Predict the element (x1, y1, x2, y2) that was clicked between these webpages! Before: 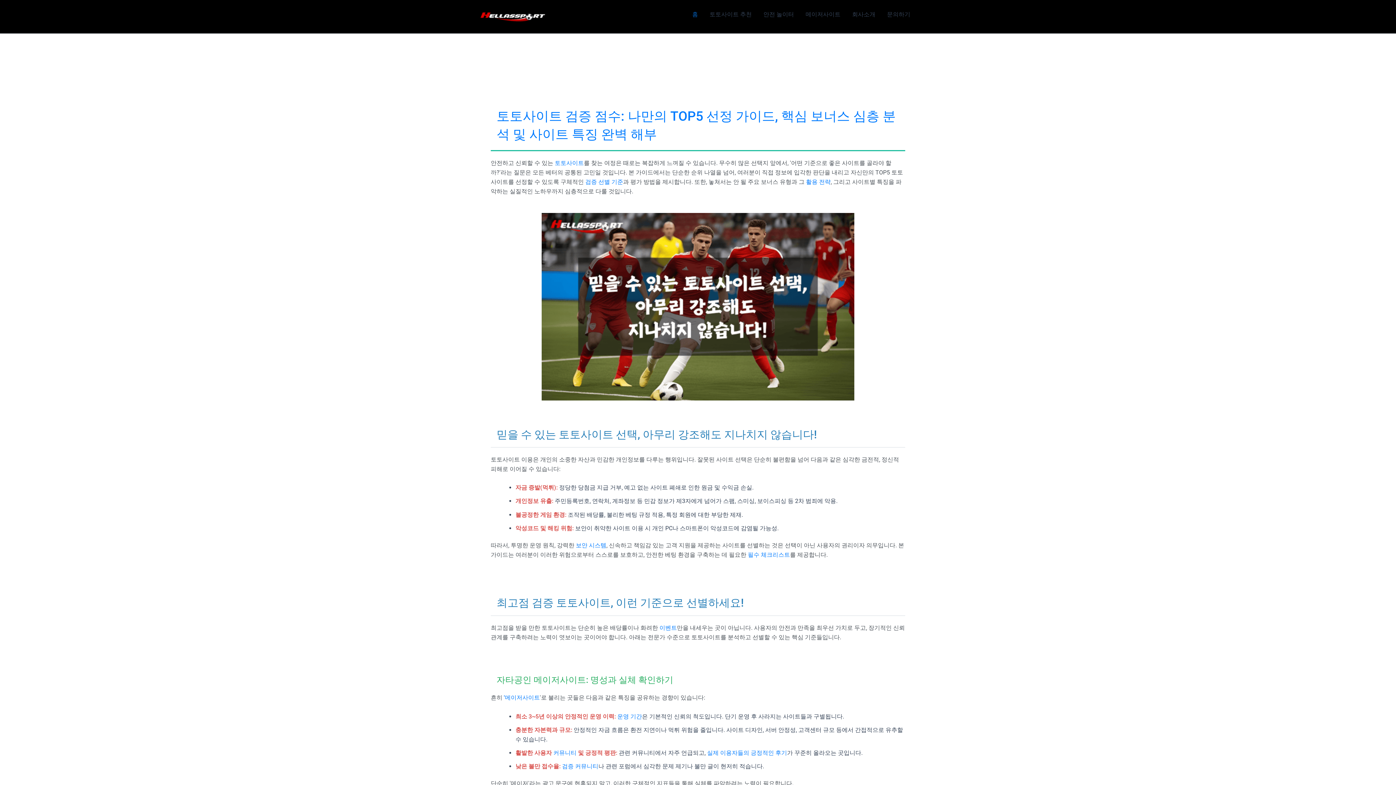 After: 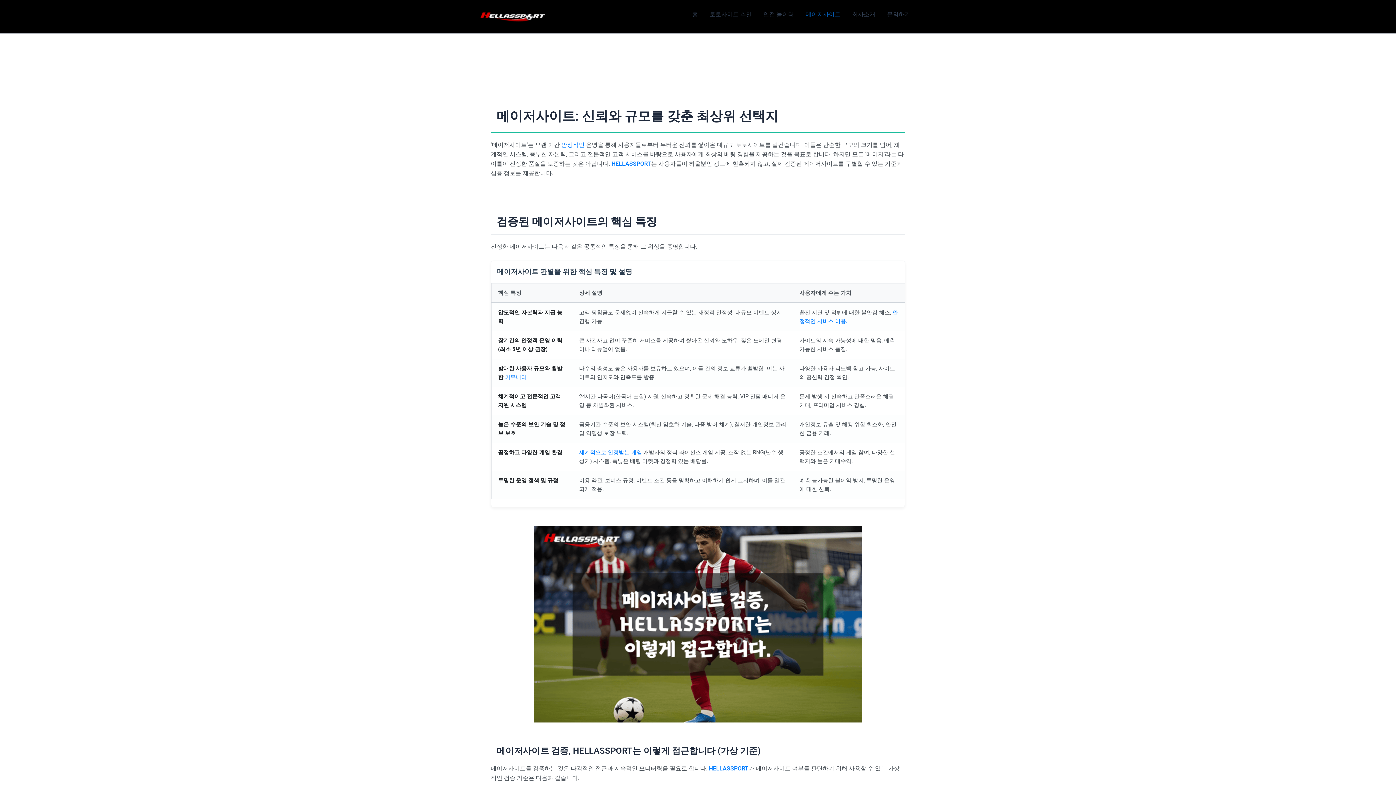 Action: label: '메이저사이트 bbox: (504, 694, 540, 701)